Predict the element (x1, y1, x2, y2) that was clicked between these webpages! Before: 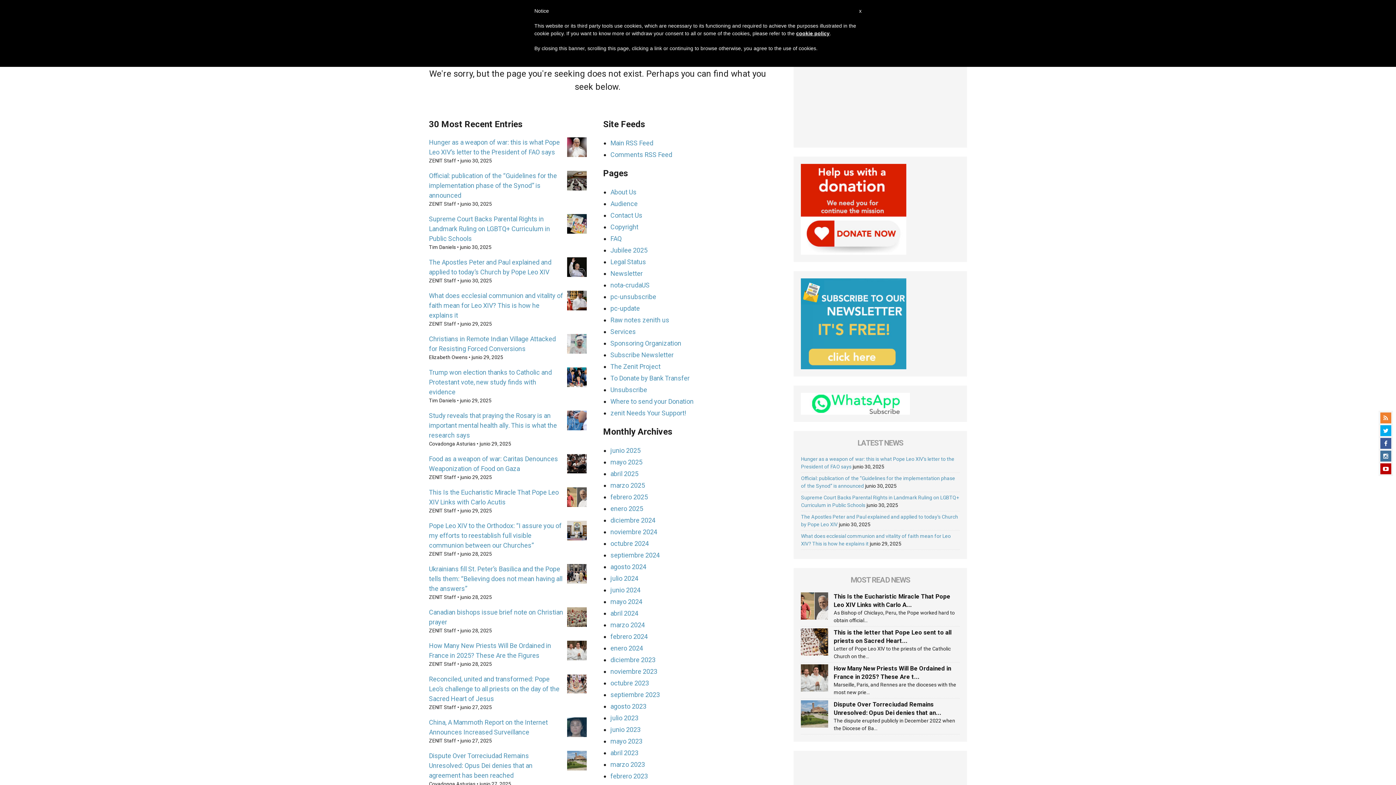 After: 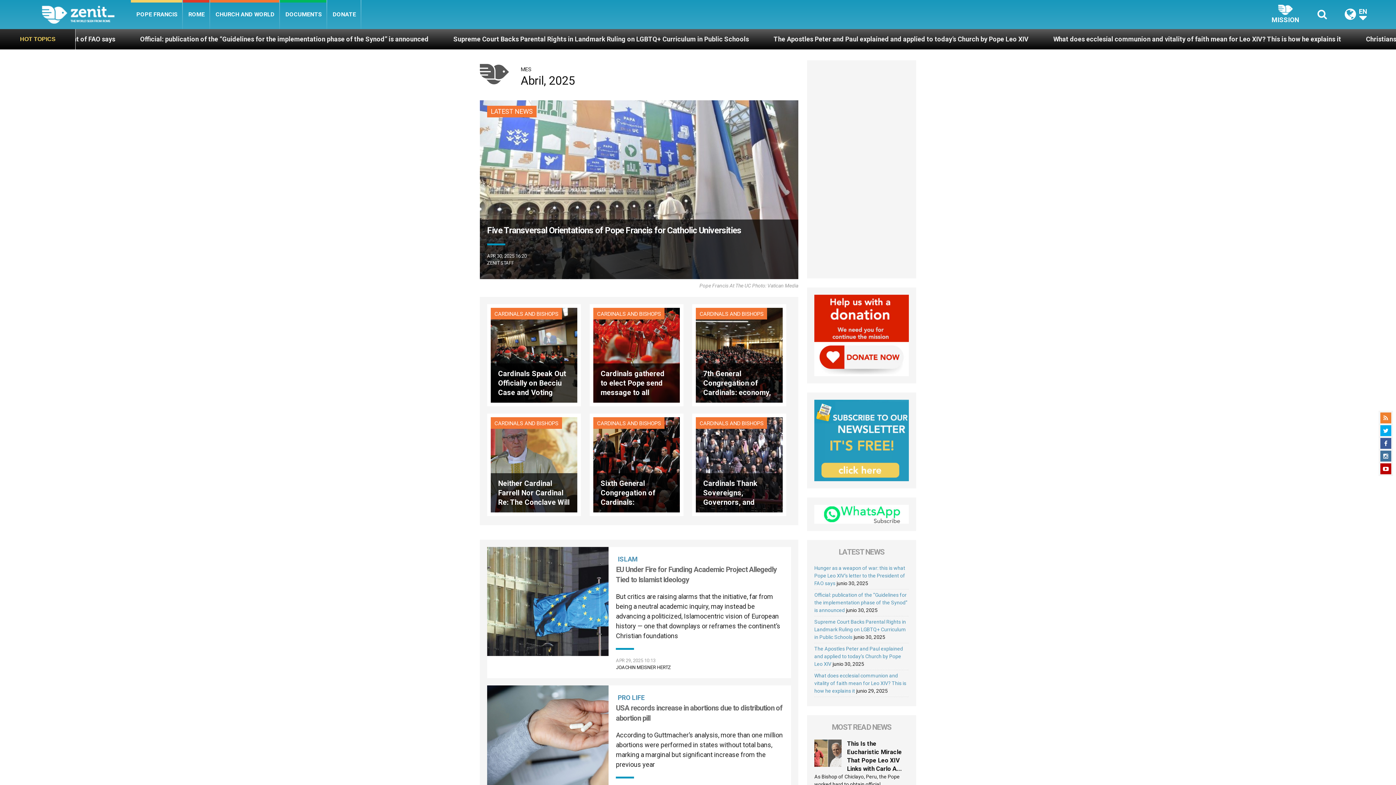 Action: bbox: (610, 470, 638, 477) label: abril 2025